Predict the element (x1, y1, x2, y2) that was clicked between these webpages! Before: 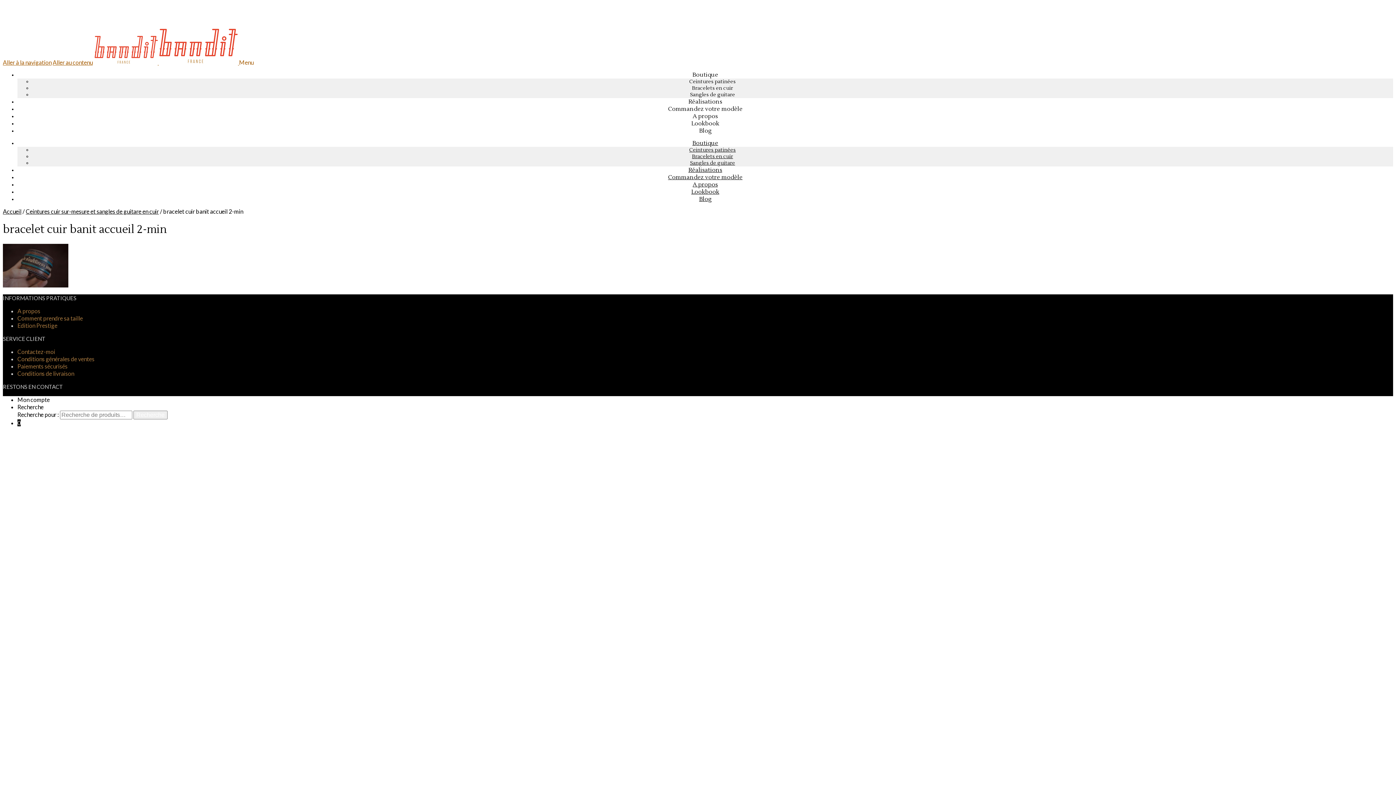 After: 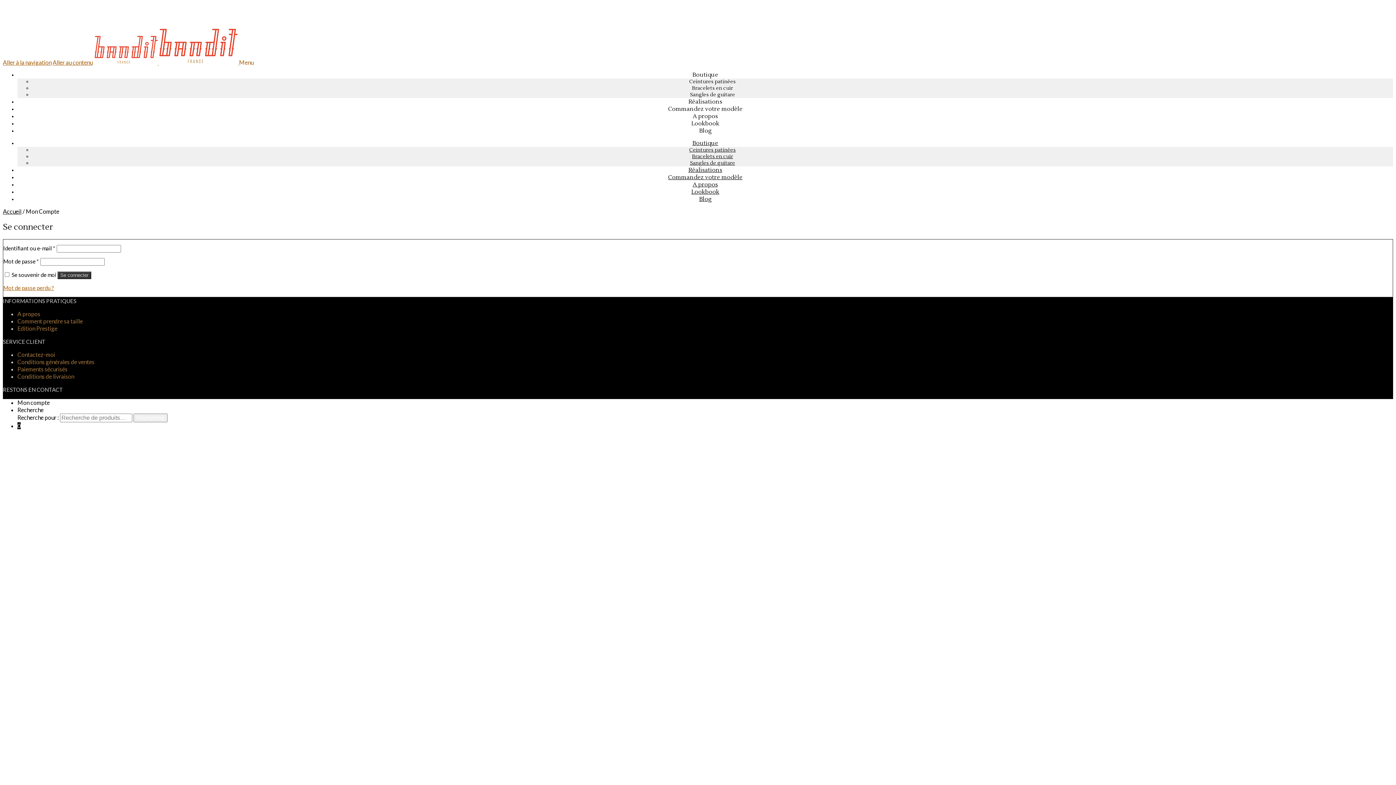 Action: label: Mon compte bbox: (17, 396, 49, 403)